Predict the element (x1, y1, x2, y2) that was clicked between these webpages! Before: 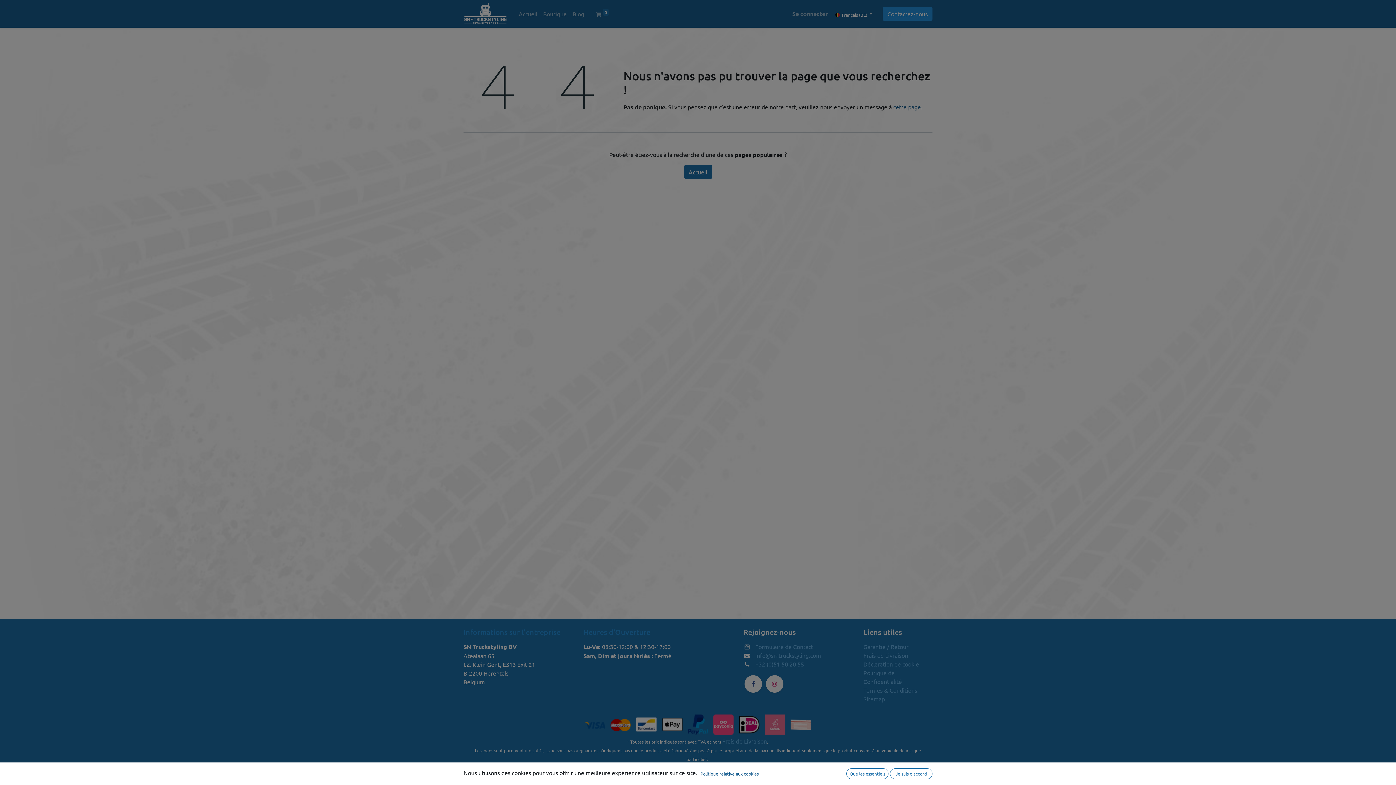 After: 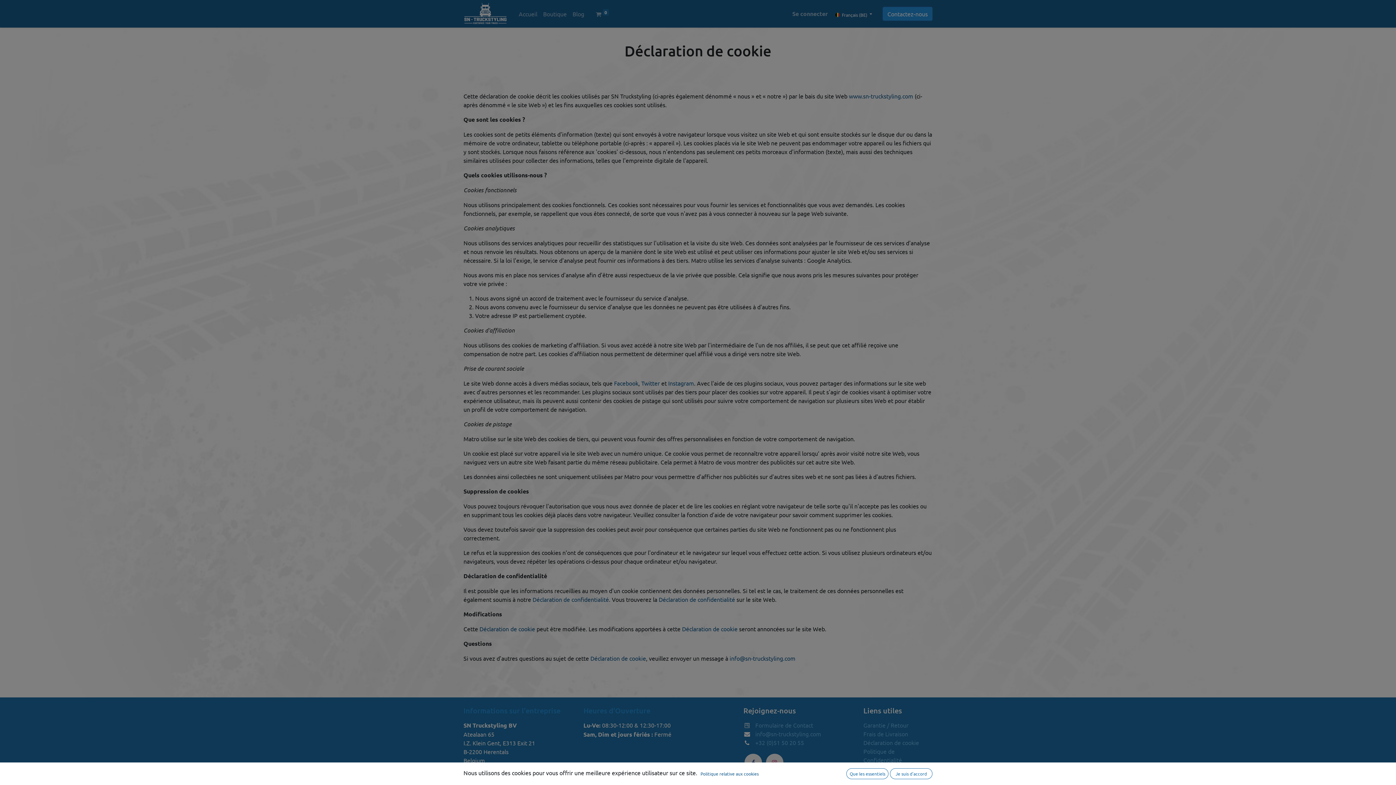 Action: bbox: (700, 770, 759, 778) label: Politique relative aux cookies